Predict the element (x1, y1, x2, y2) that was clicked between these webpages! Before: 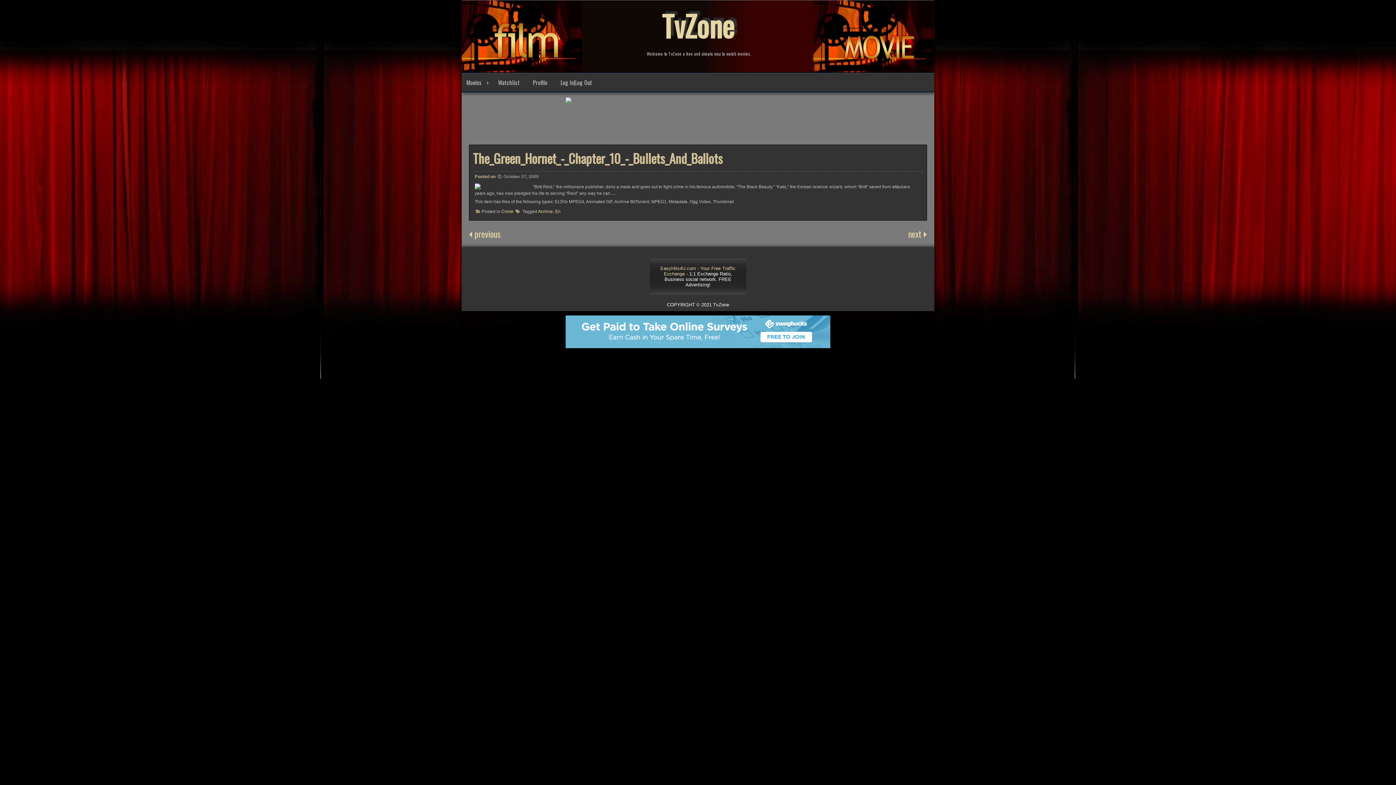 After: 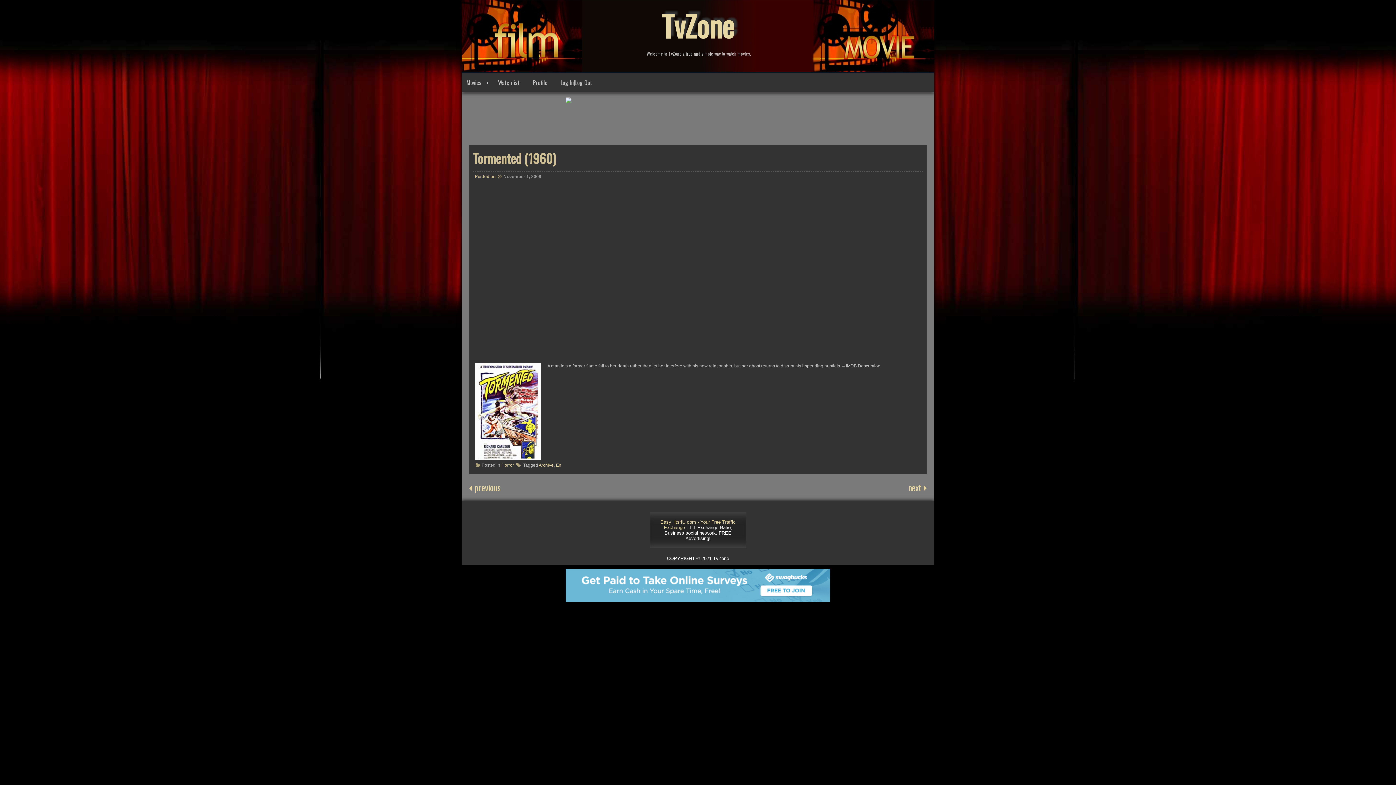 Action: bbox: (908, 227, 927, 240) label: next 